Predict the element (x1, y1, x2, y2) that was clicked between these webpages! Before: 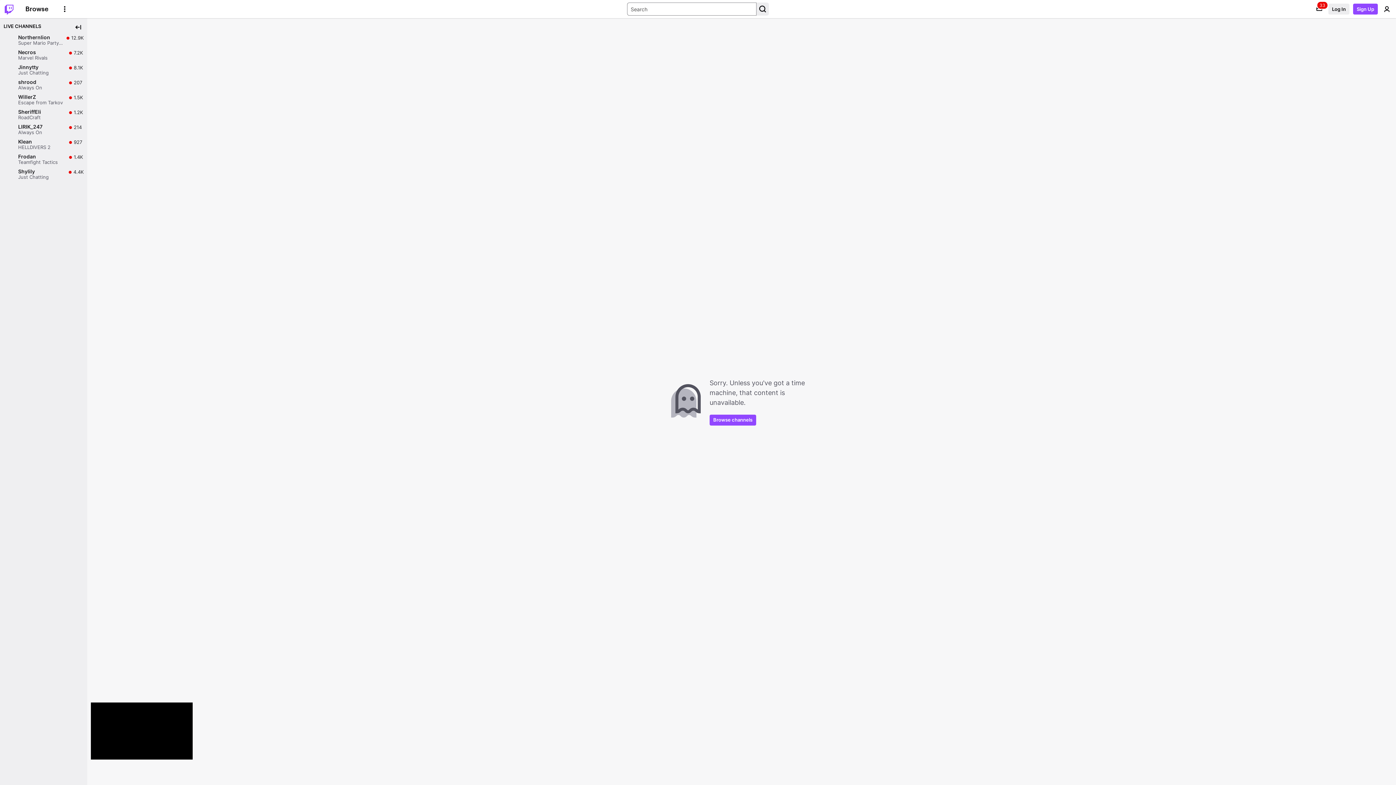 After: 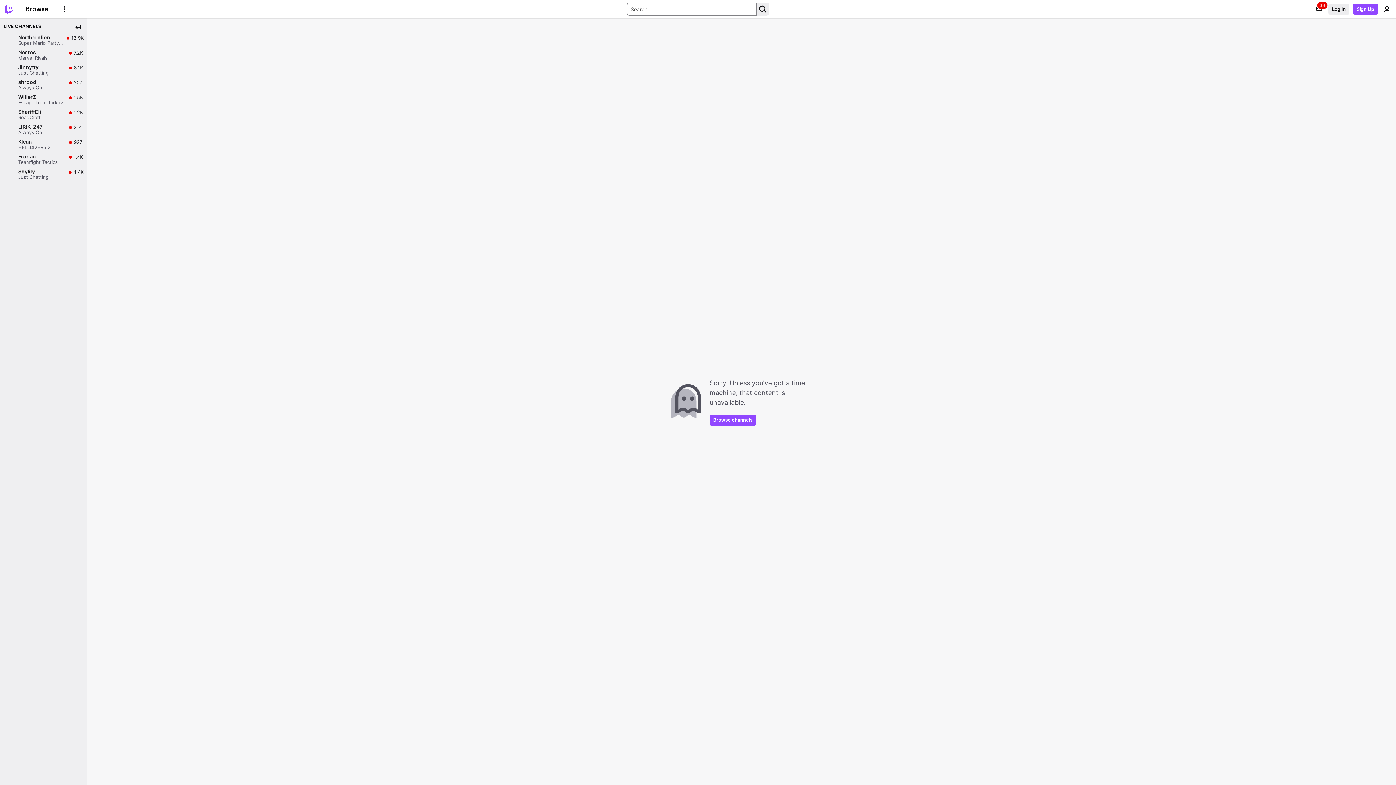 Action: label: Dismiss Mini Player bbox: (180, 704, 190, 715)